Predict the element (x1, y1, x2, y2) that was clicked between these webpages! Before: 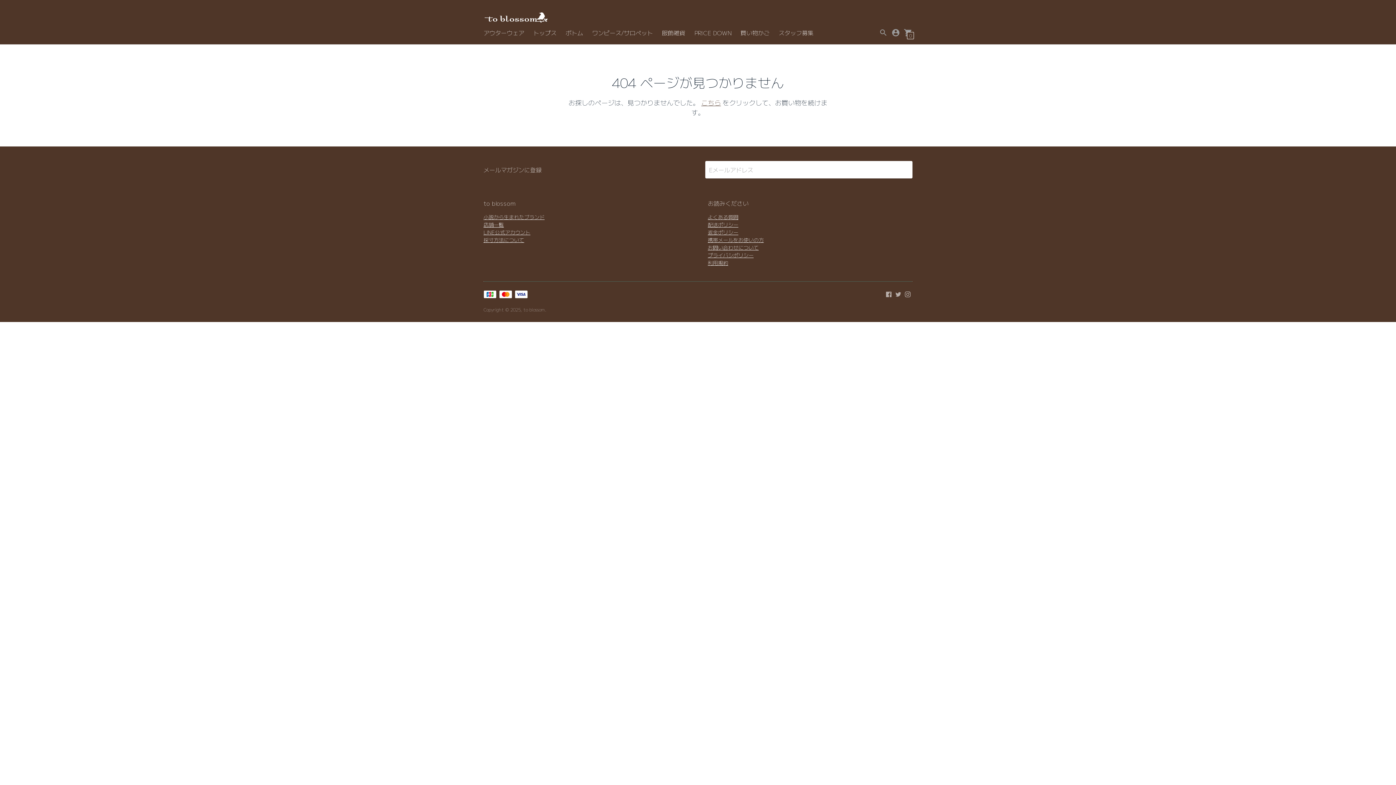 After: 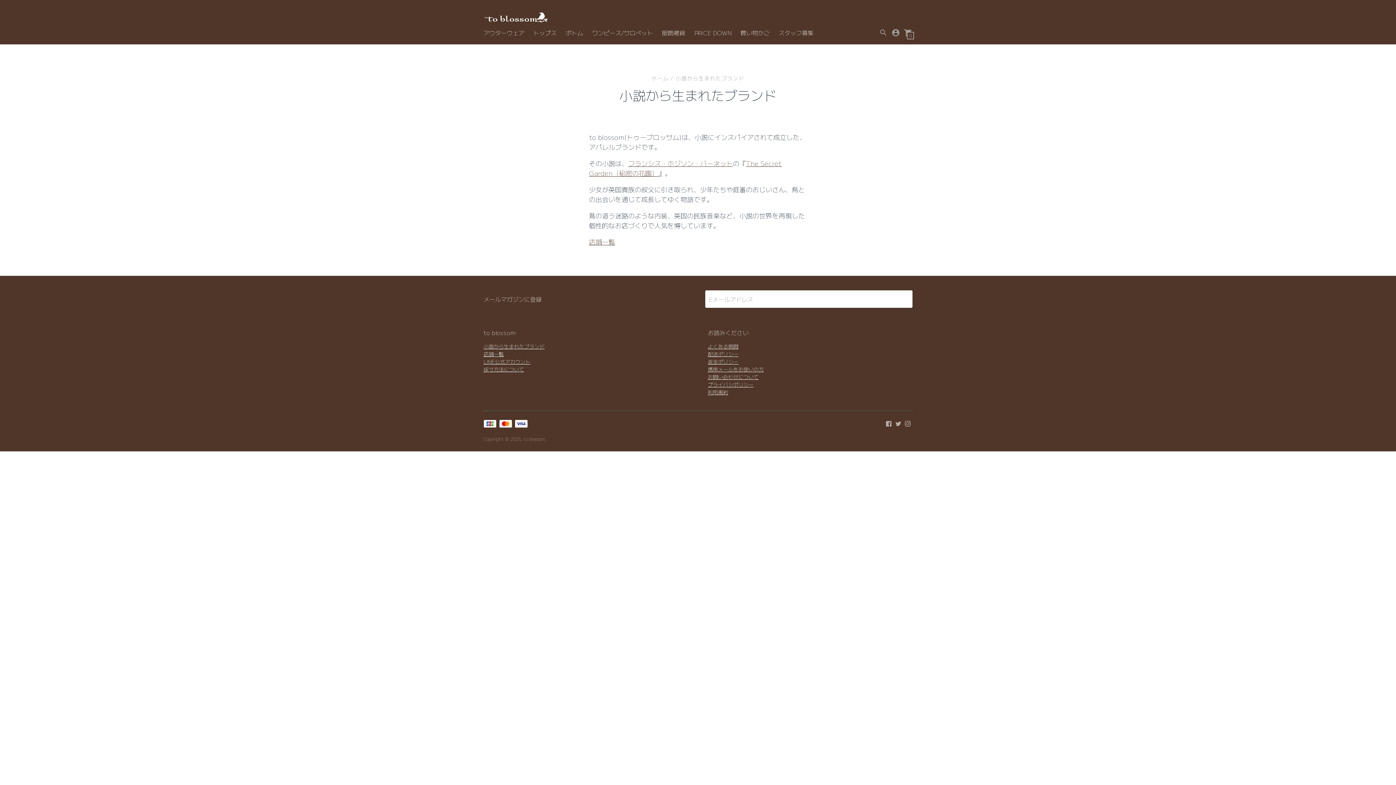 Action: bbox: (483, 213, 544, 220) label: 小説から生まれたブランド